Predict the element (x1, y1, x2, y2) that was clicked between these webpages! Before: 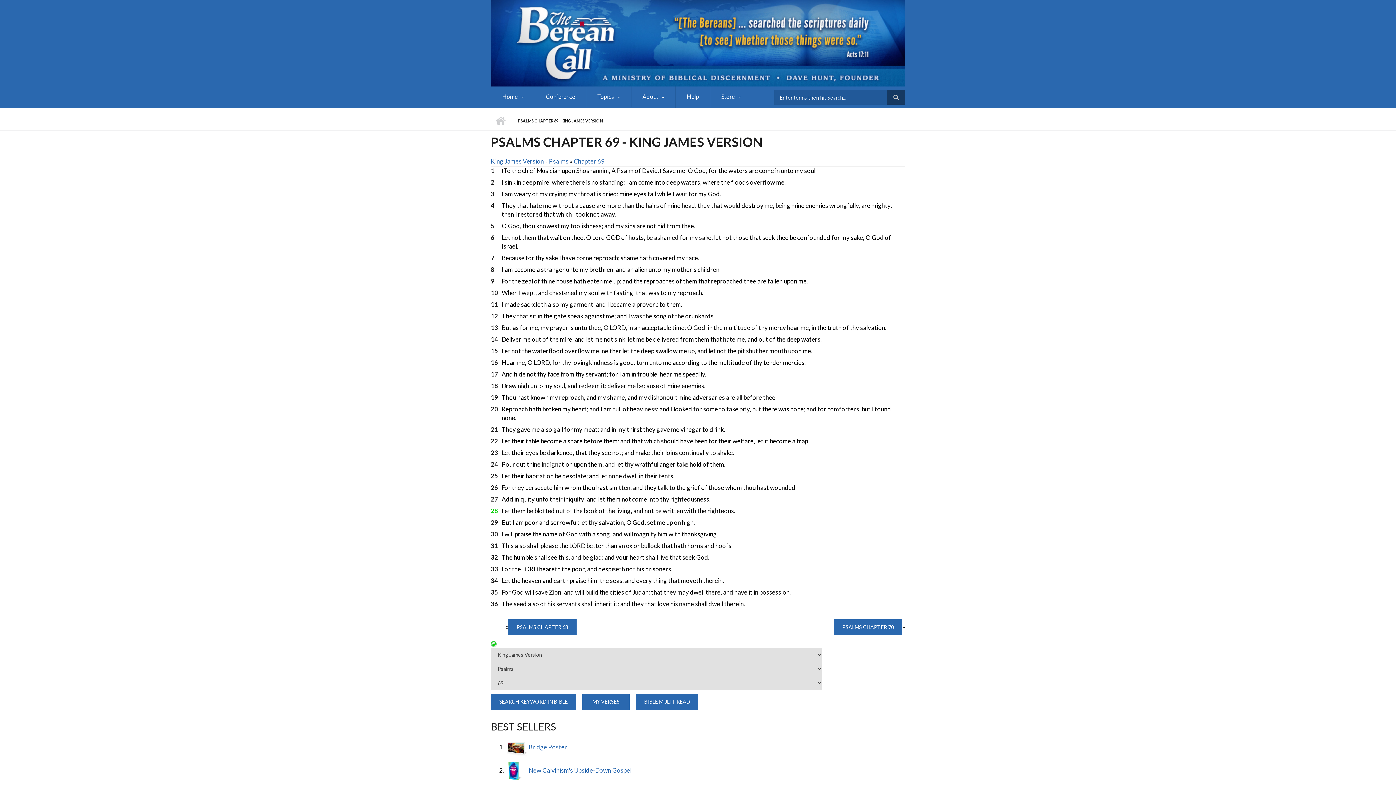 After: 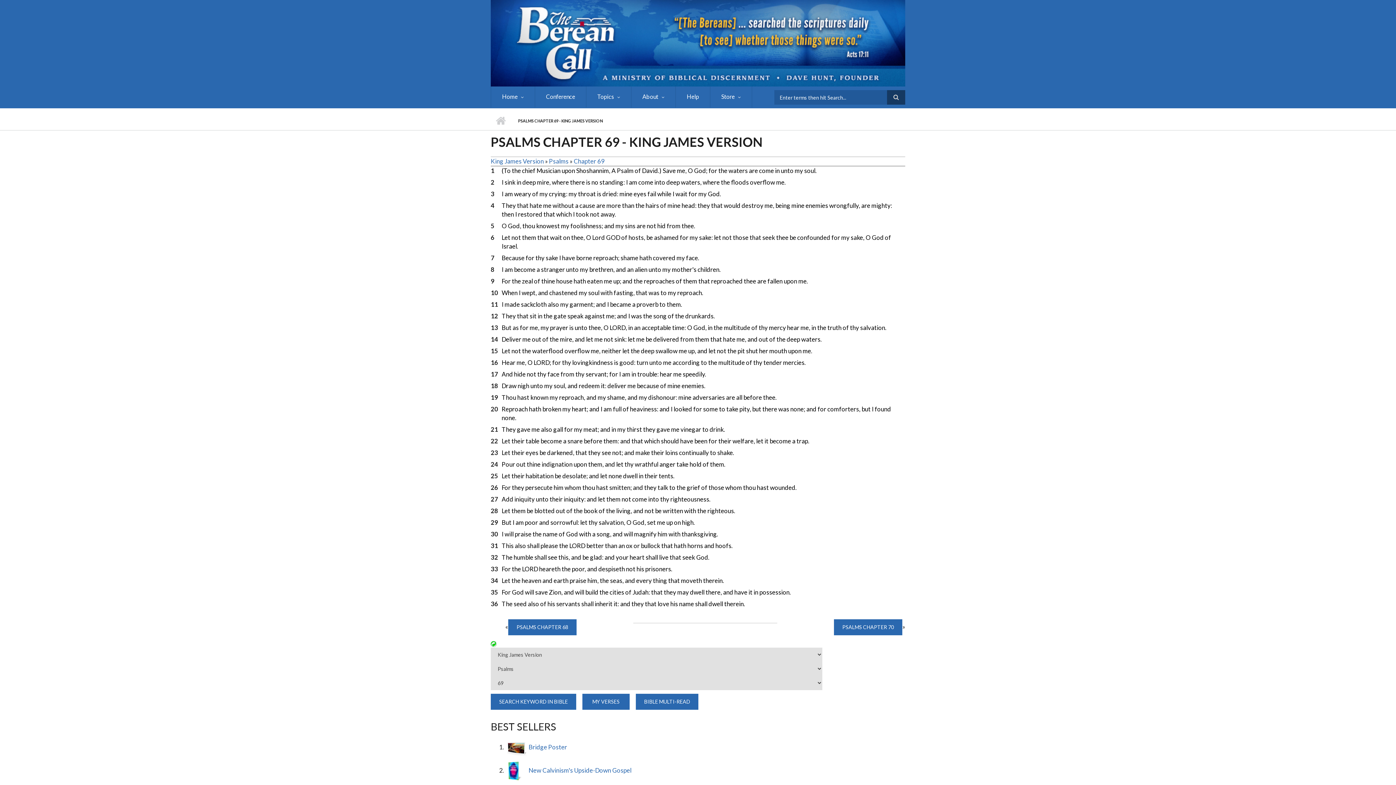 Action: bbox: (573, 157, 604, 165) label: Chapter 69